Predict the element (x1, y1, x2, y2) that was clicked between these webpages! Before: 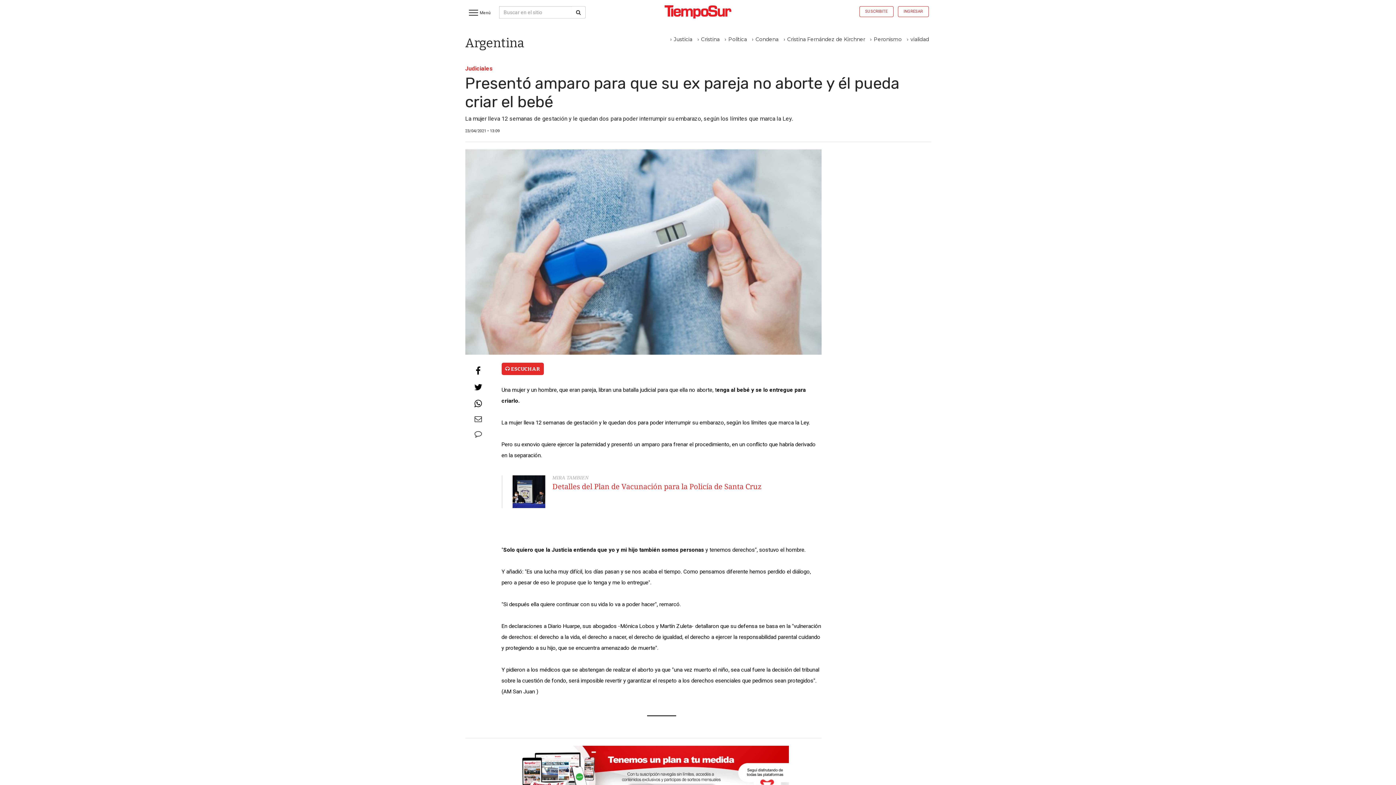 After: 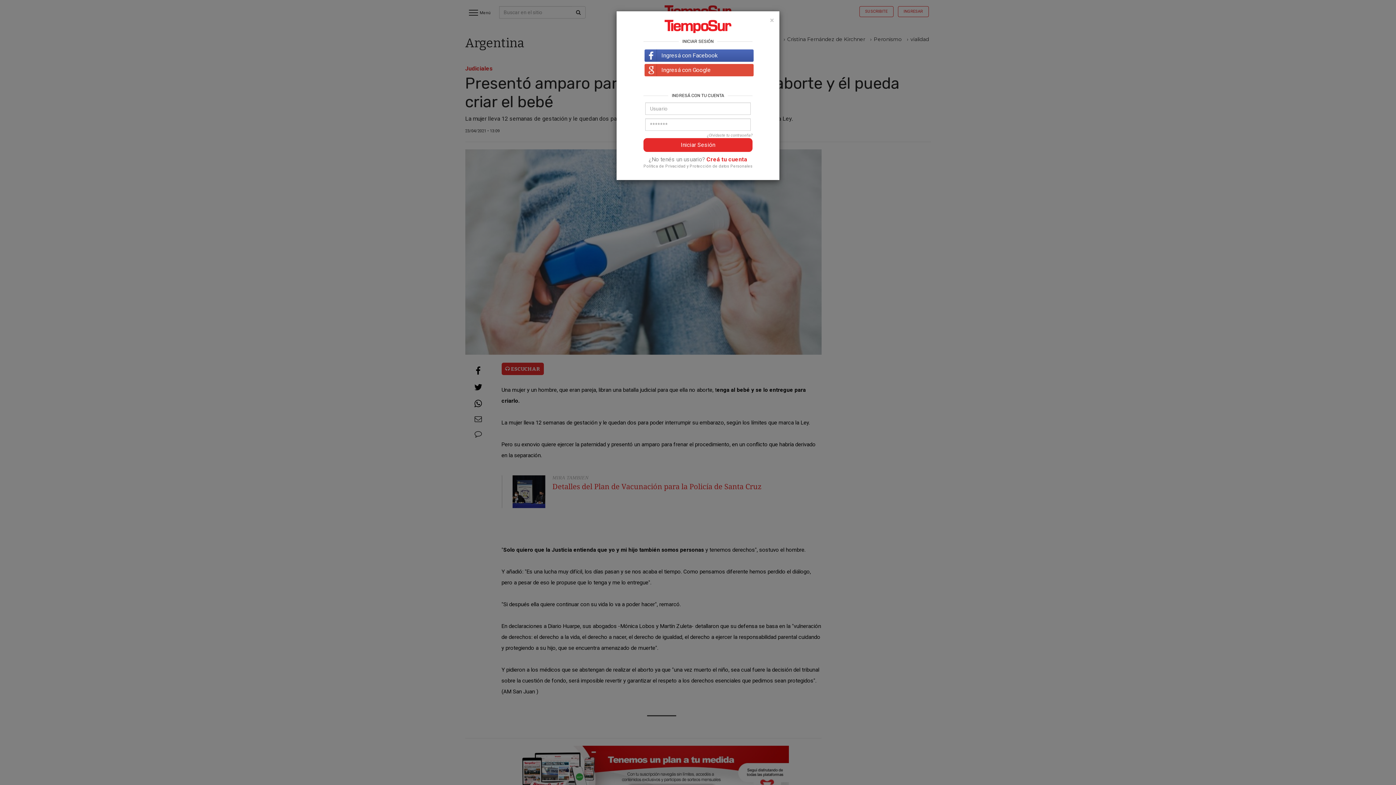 Action: bbox: (898, 6, 928, 17) label: INGRESAR